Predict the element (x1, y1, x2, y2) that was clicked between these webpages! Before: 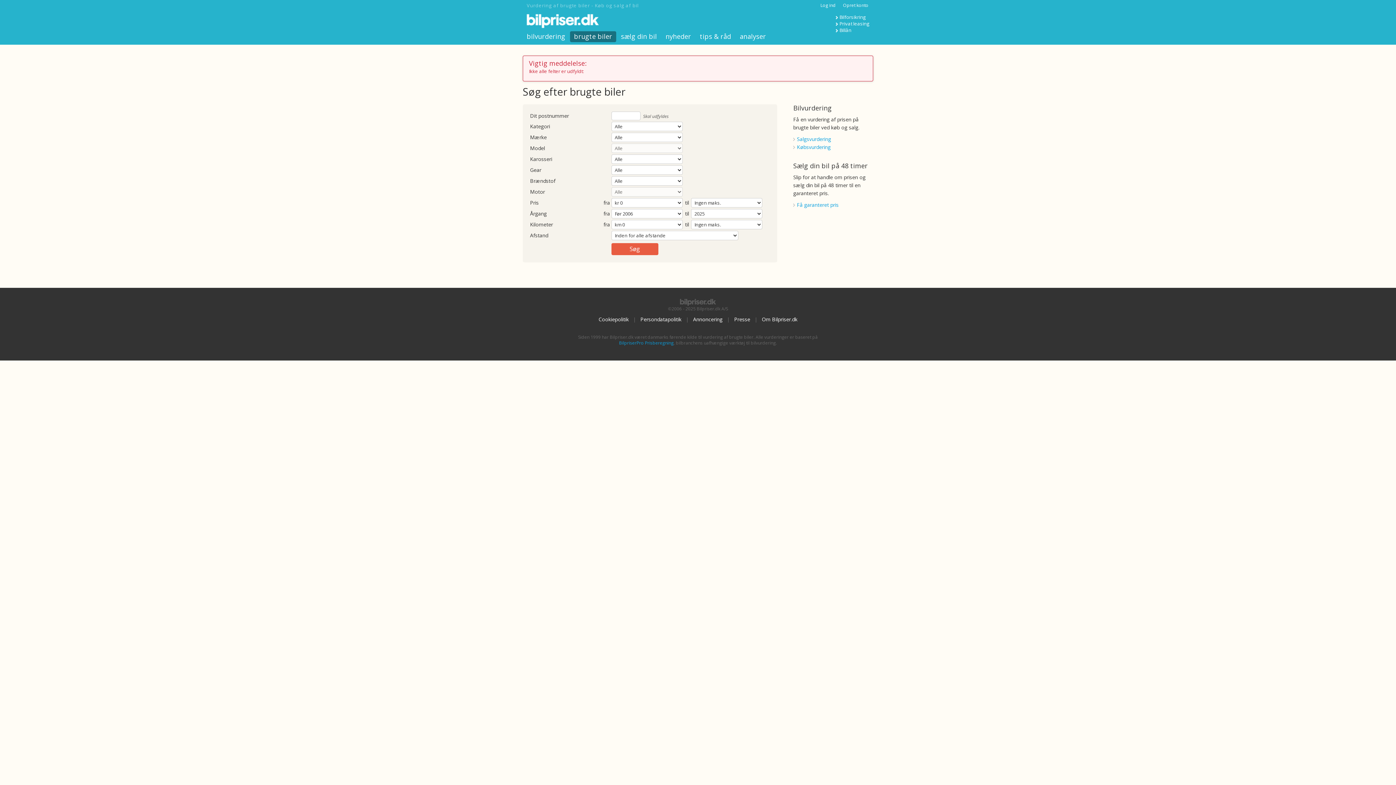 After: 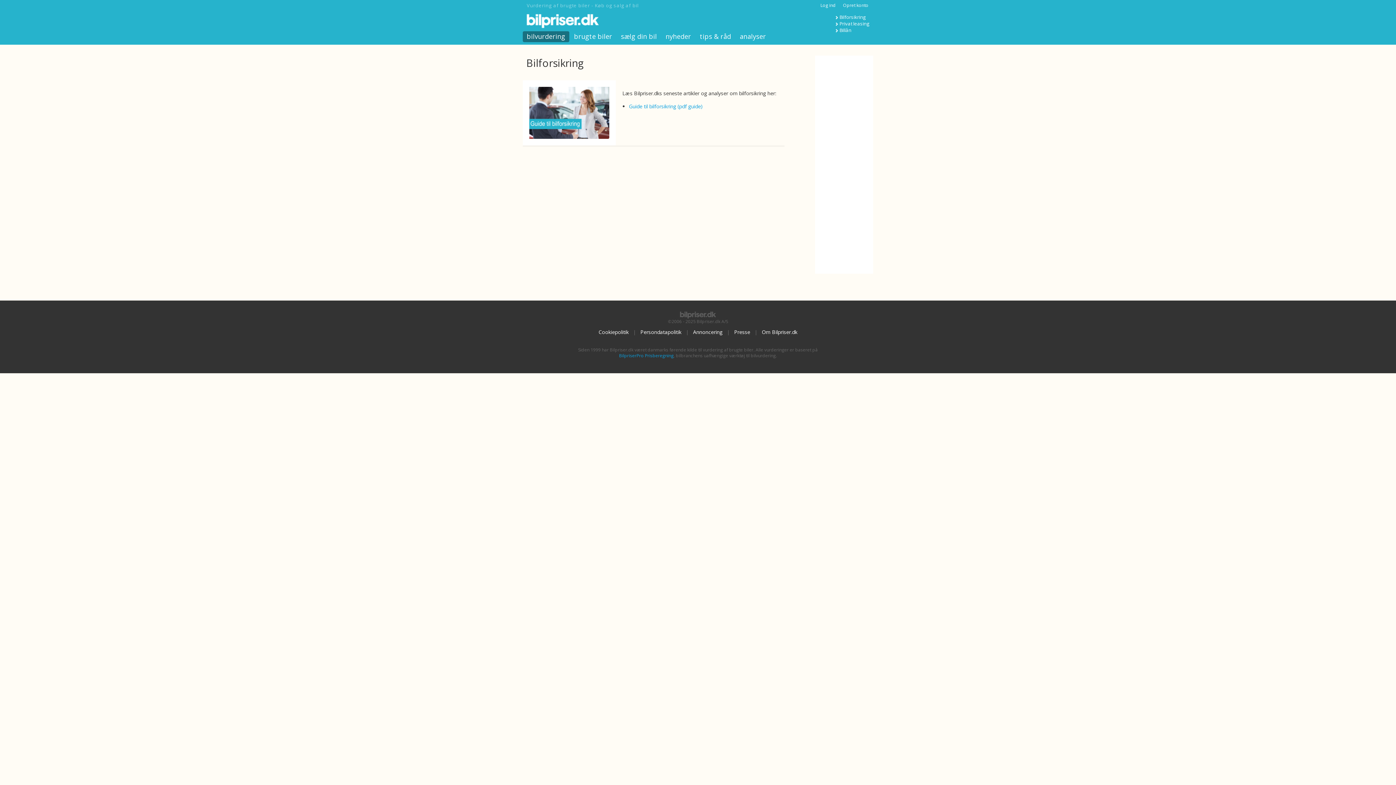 Action: label: Bilforsikring bbox: (836, 13, 865, 20)